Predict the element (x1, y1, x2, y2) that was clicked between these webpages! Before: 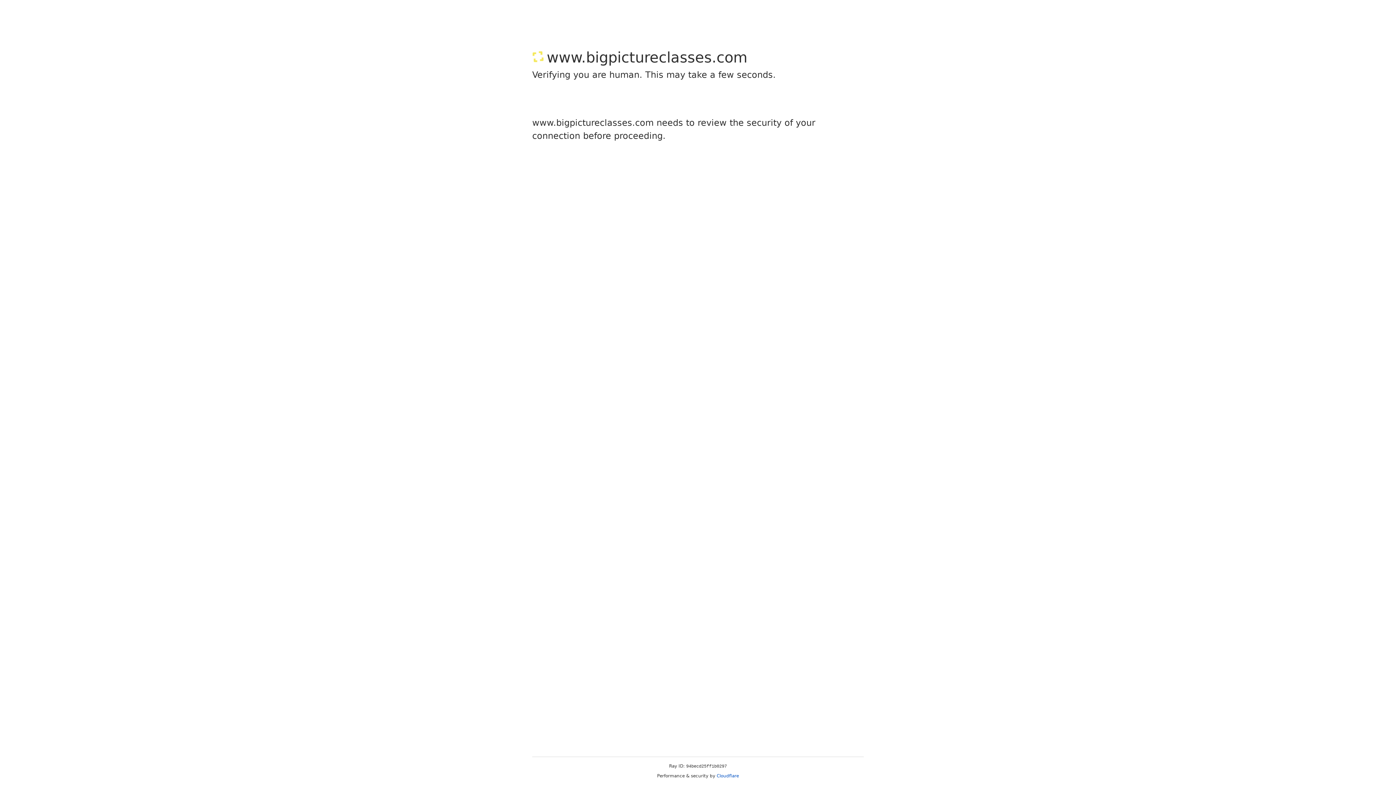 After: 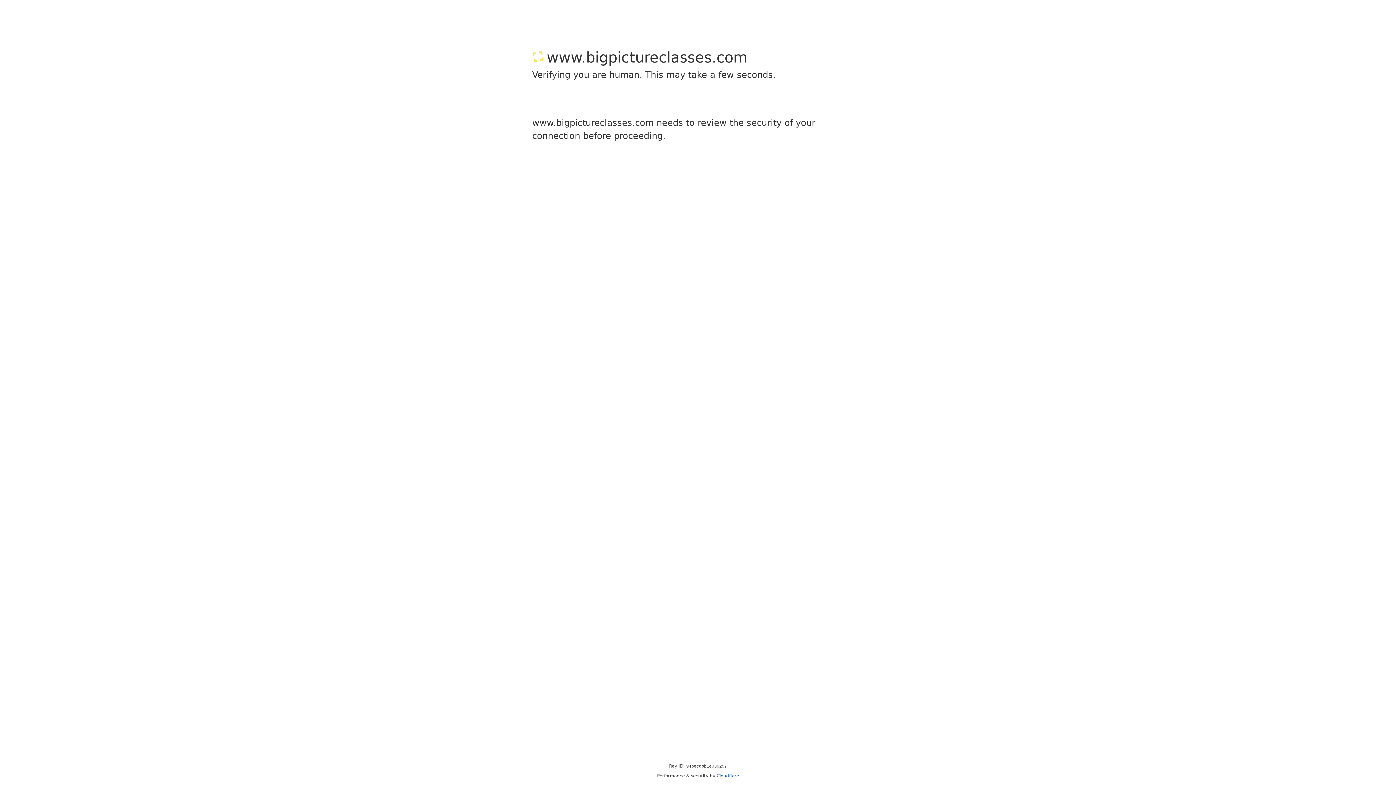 Action: label: Cloudflare bbox: (716, 773, 739, 778)